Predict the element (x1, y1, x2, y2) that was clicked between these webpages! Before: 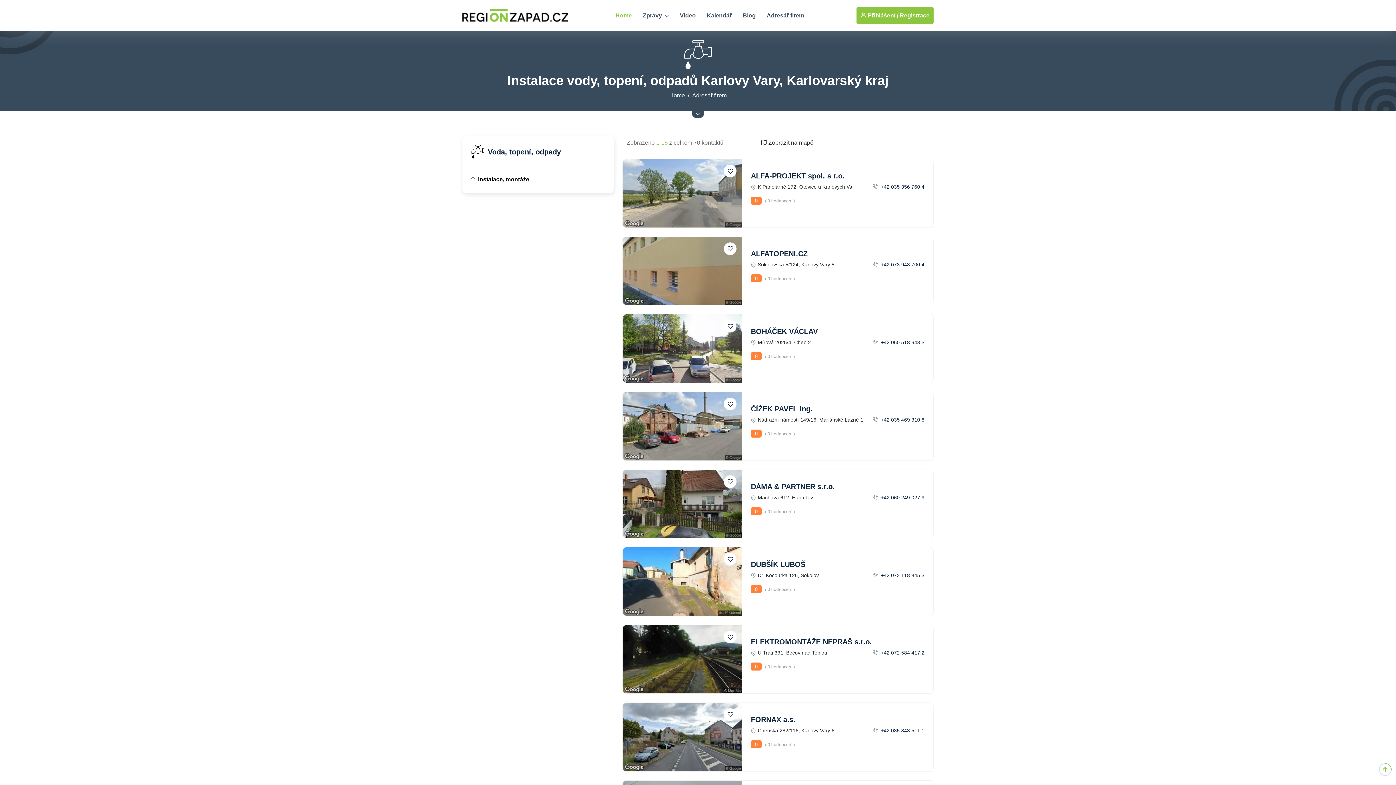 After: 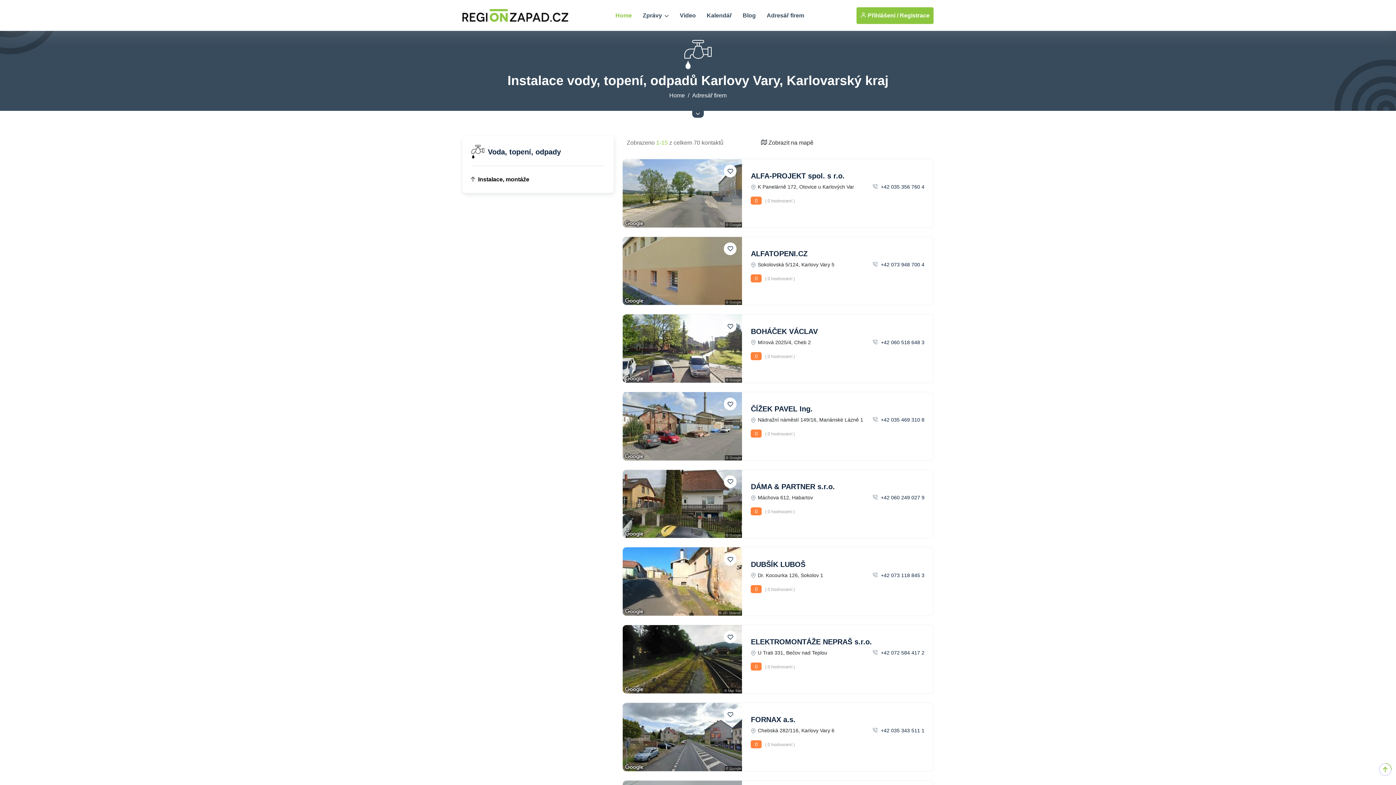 Action: label:  +42 073 118 845 3 bbox: (872, 571, 924, 579)